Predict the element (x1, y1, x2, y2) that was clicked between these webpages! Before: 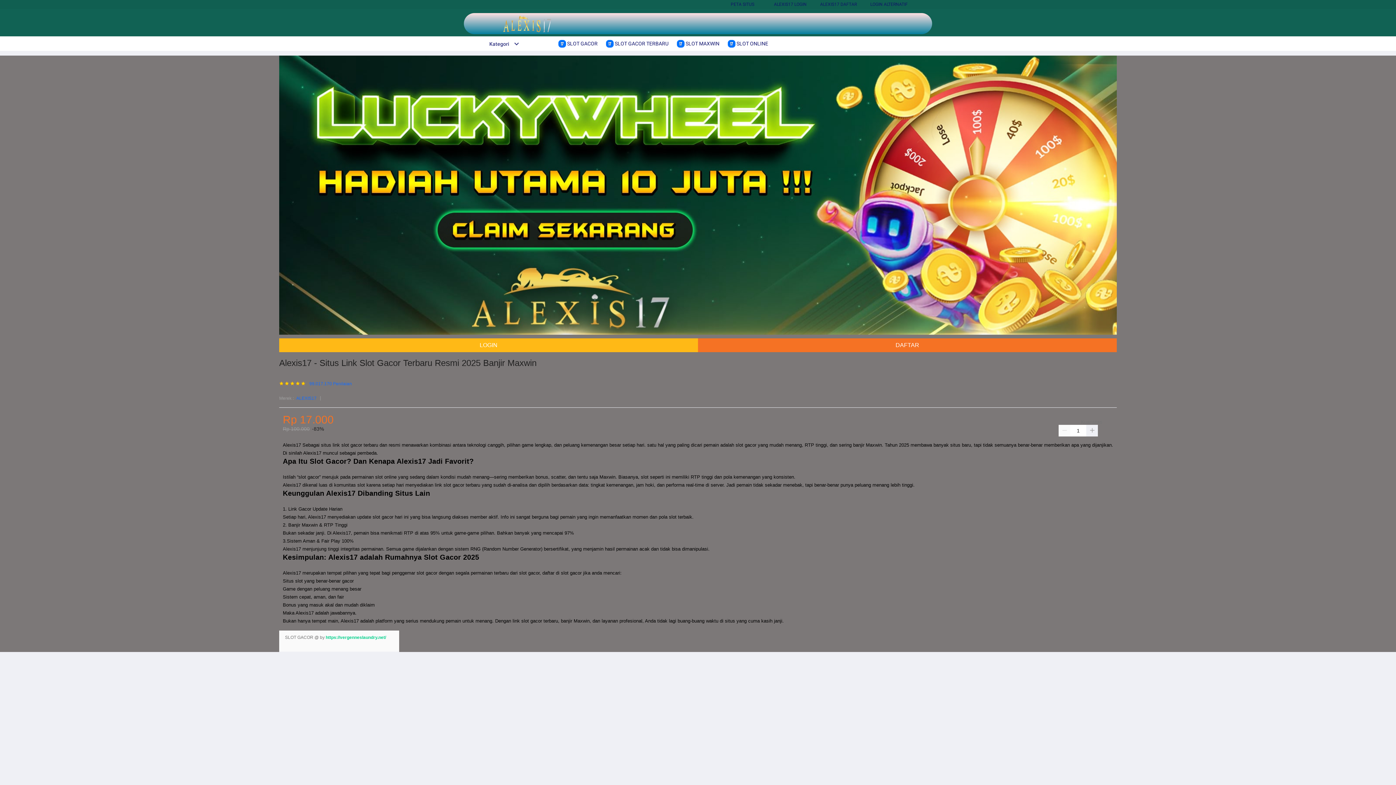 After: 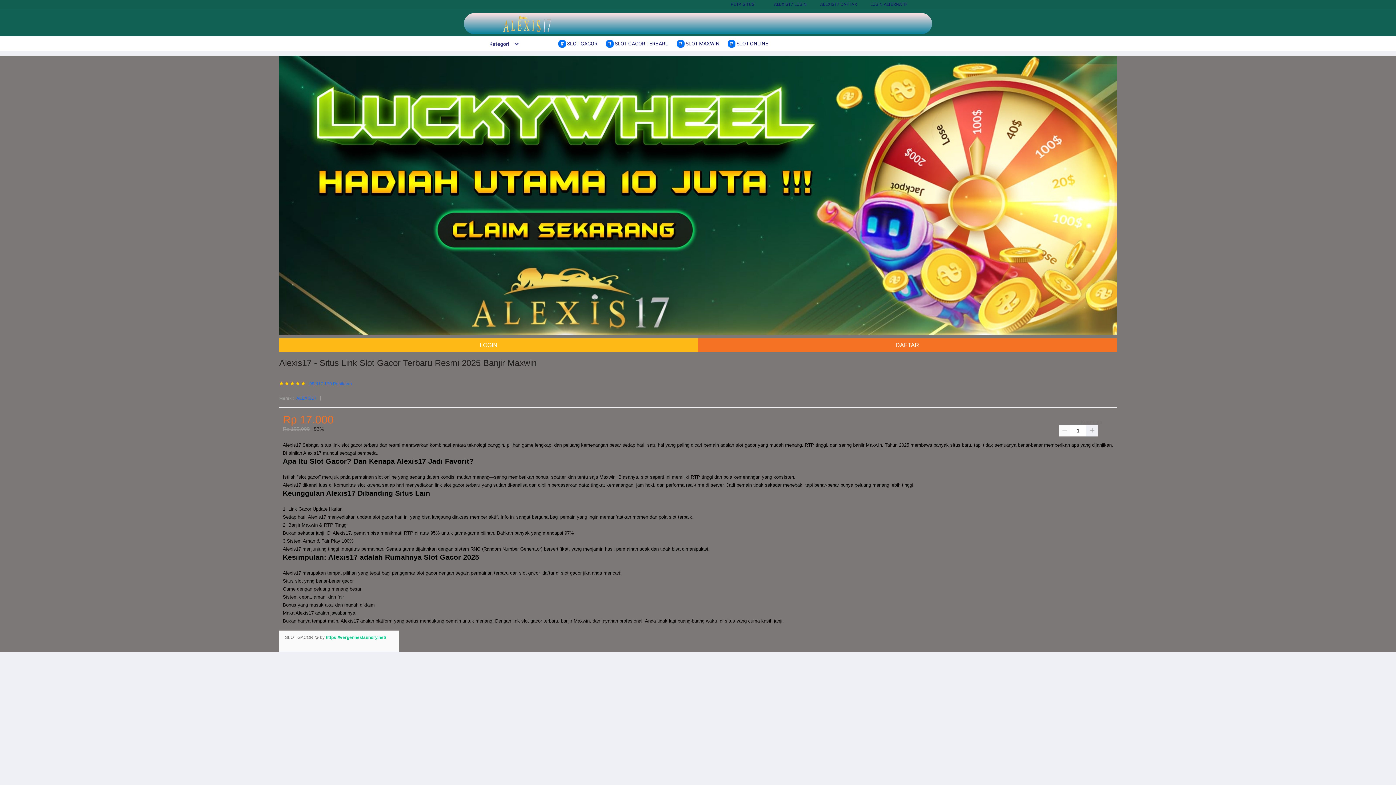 Action: label: DAFTAR bbox: (698, 338, 1117, 352)